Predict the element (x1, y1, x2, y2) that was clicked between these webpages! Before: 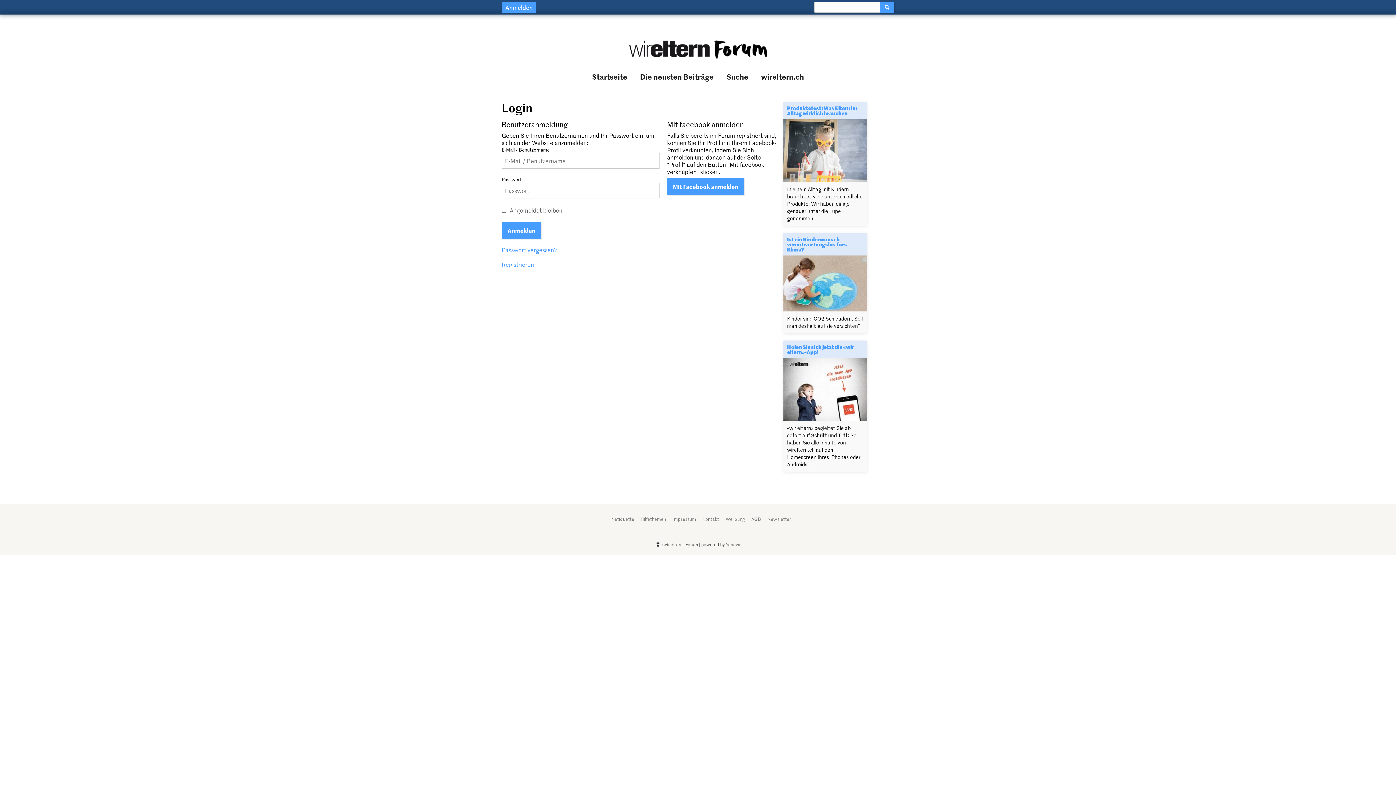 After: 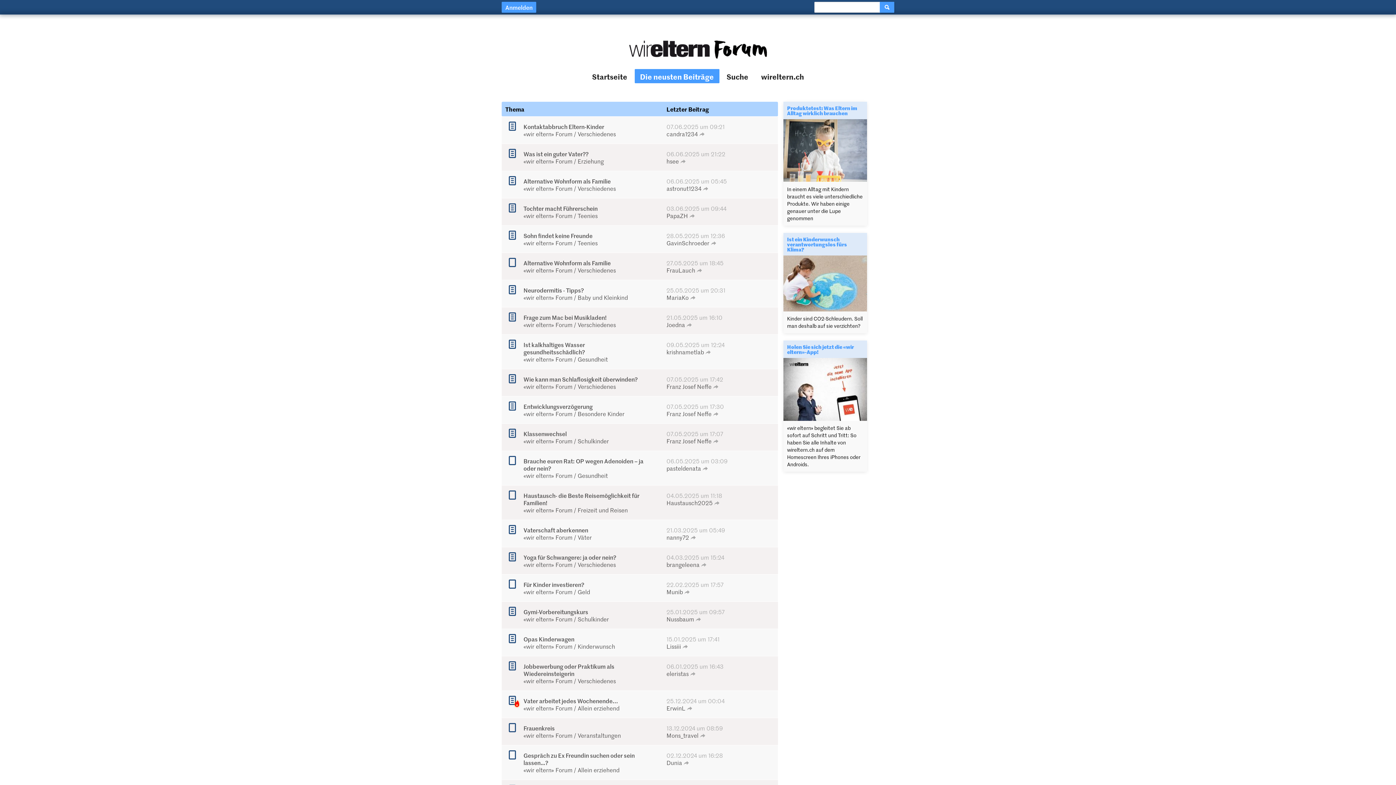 Action: label: Die neusten Beiträge bbox: (634, 69, 719, 83)